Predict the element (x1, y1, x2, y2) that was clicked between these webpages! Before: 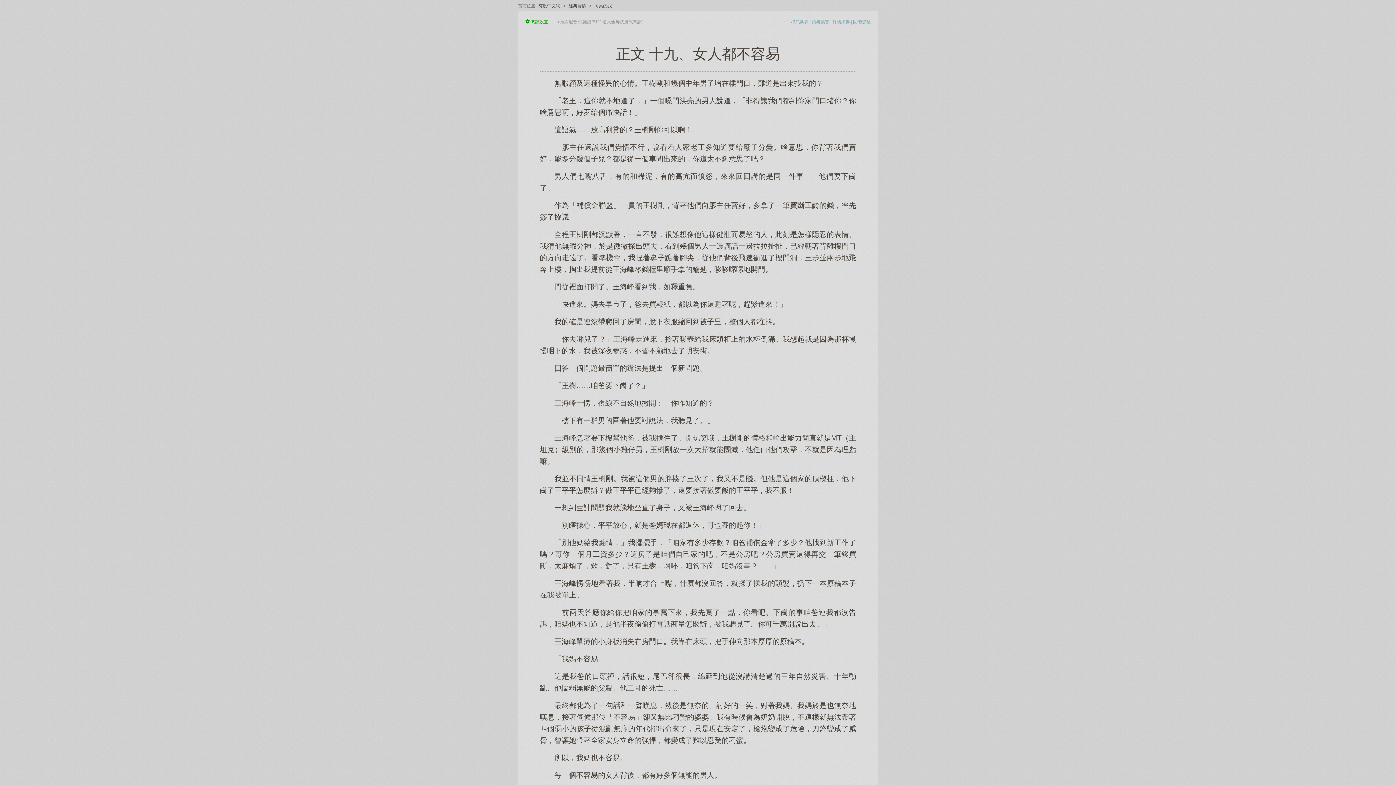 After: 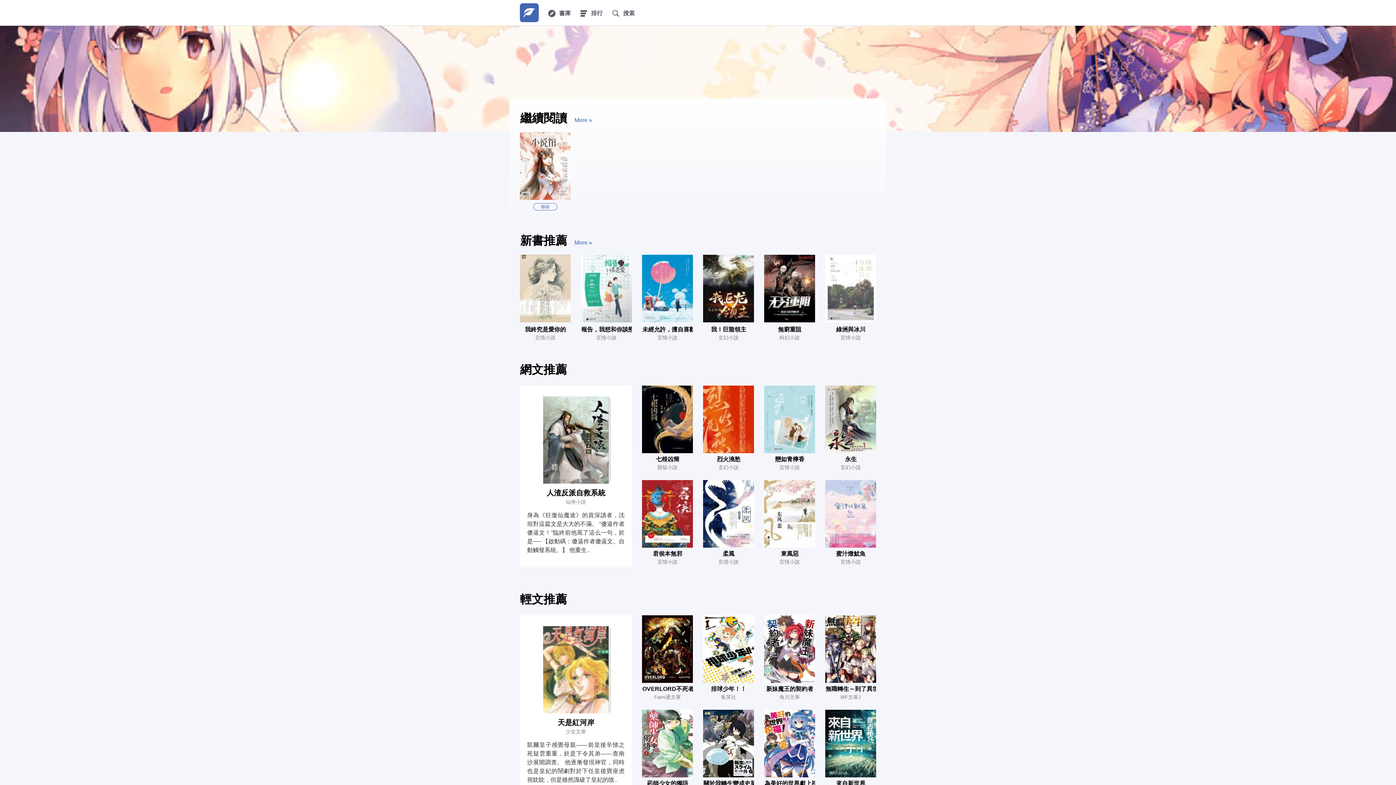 Action: label: 有度中文網 bbox: (536, 3, 562, 8)